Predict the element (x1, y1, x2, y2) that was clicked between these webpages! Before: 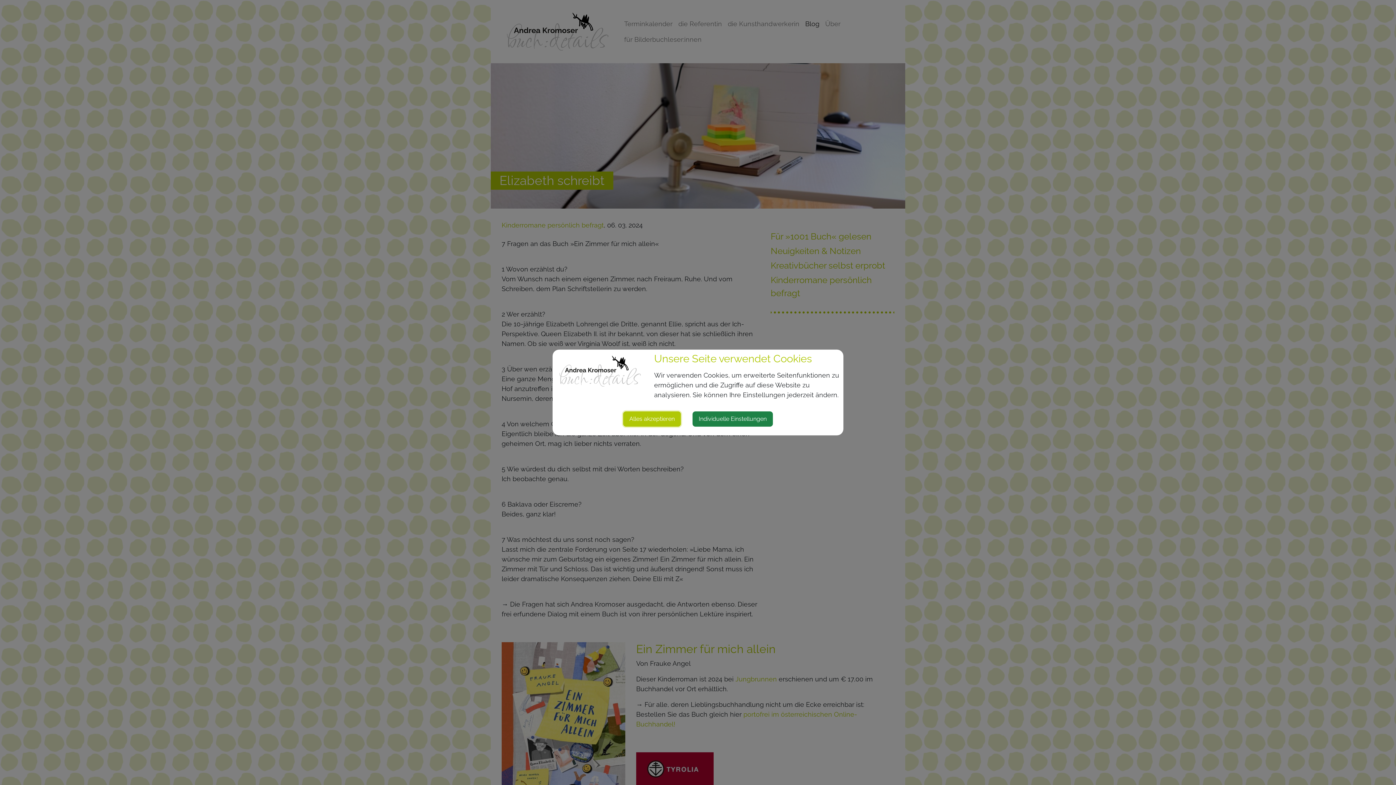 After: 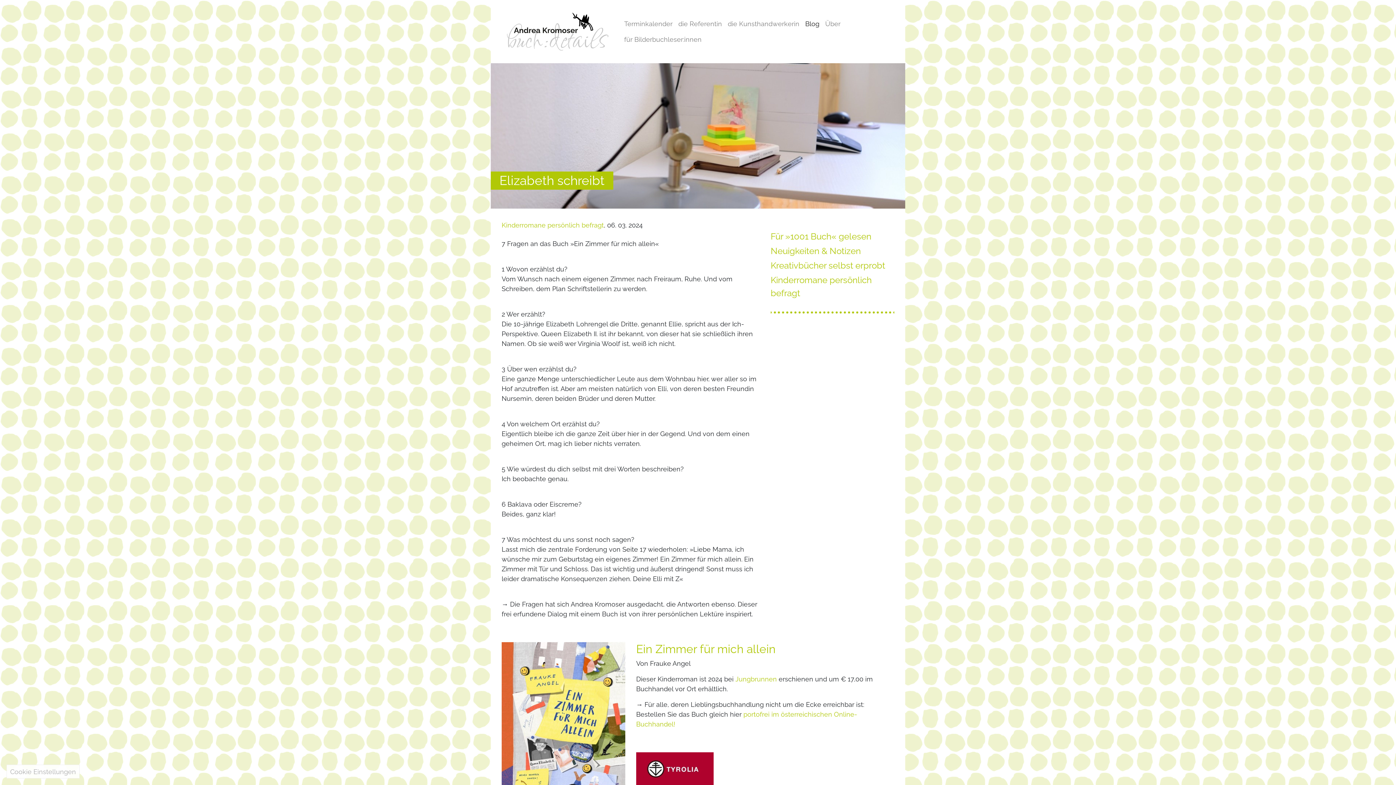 Action: bbox: (623, 411, 681, 426) label: Alles akzeptieren